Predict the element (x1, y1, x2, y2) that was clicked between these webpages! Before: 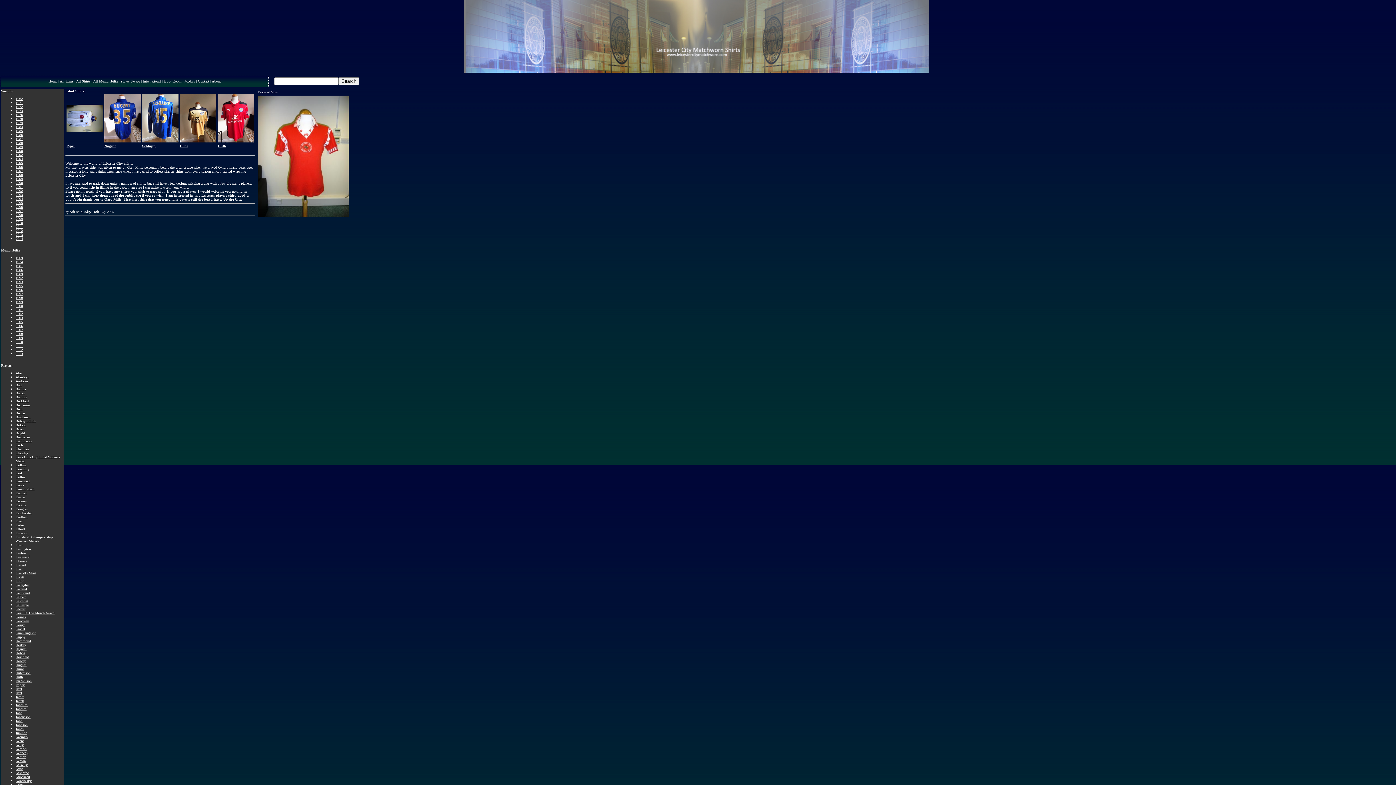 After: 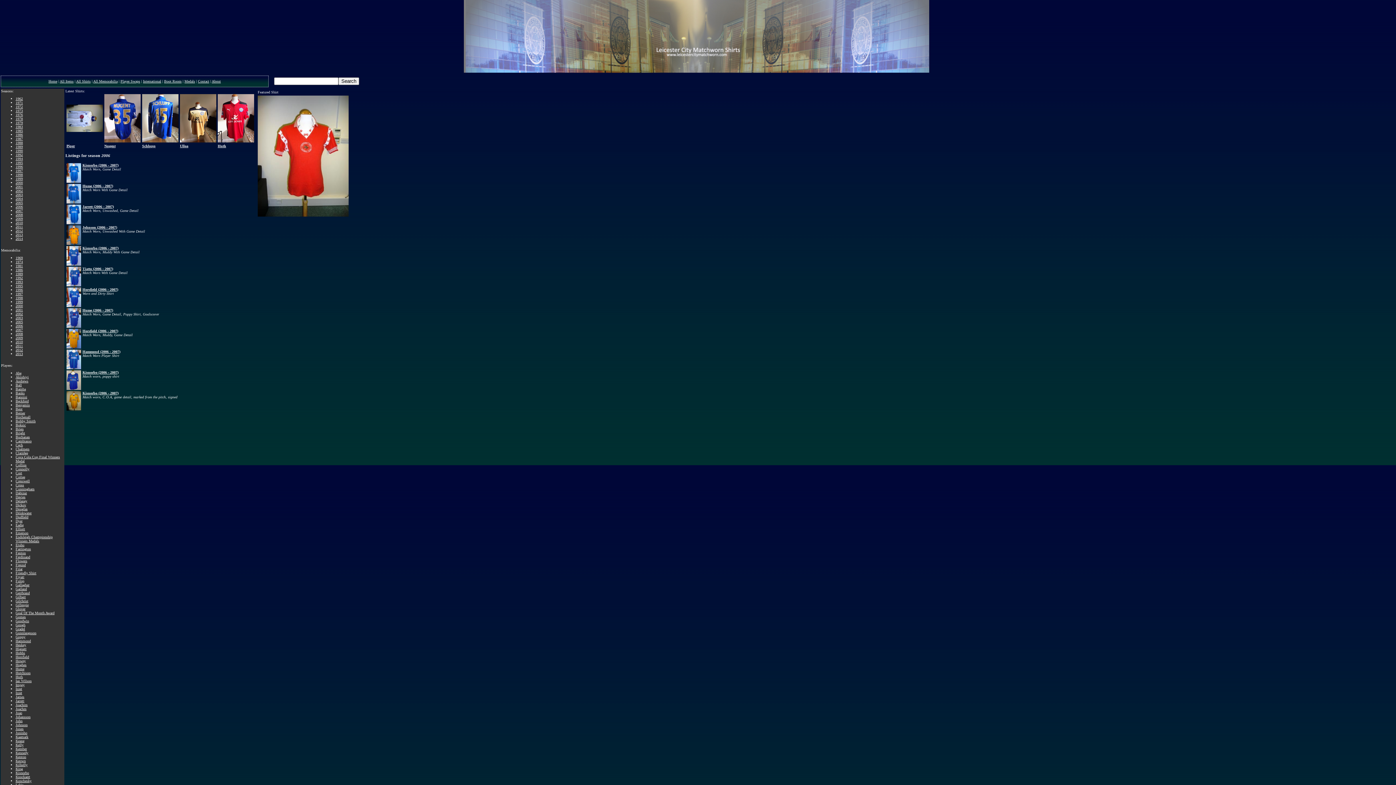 Action: bbox: (15, 204, 22, 208) label: 2006